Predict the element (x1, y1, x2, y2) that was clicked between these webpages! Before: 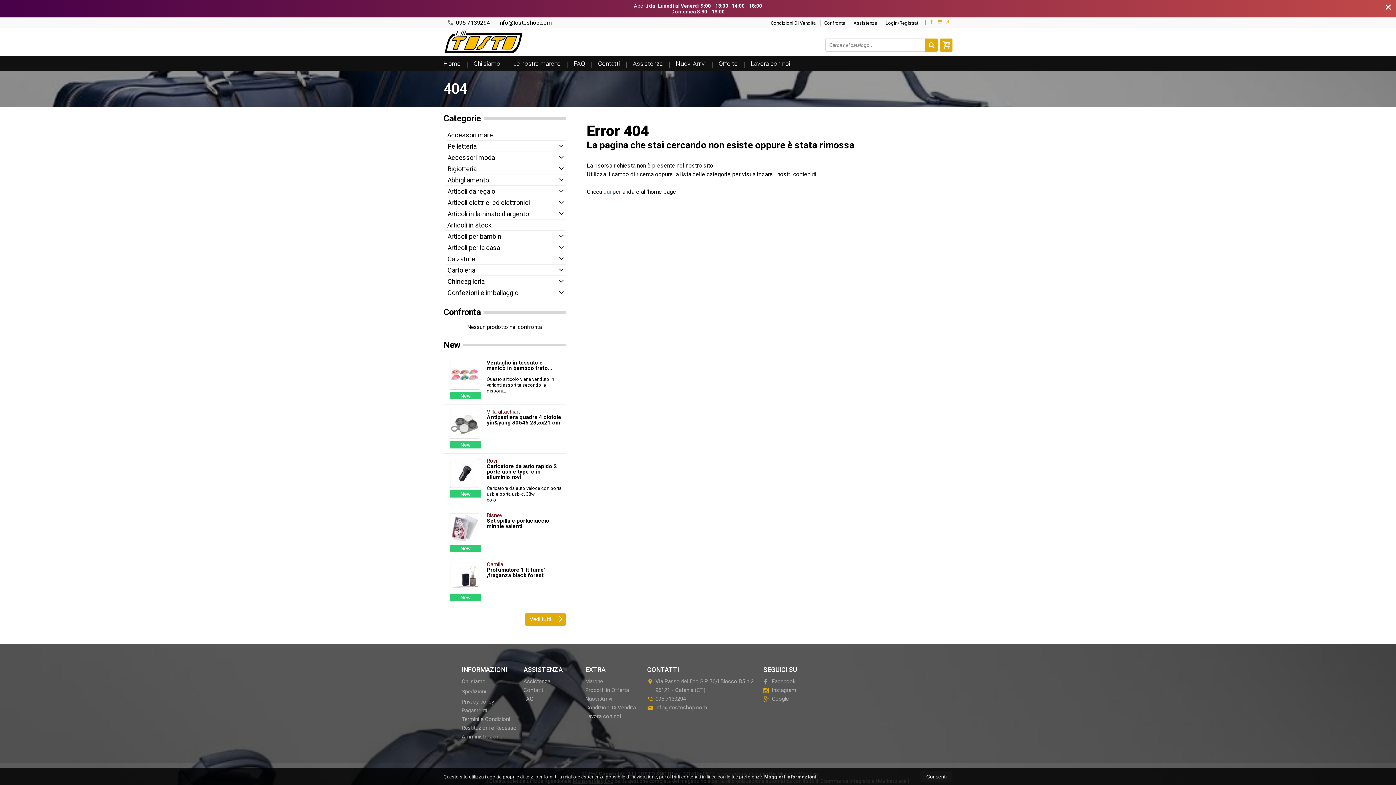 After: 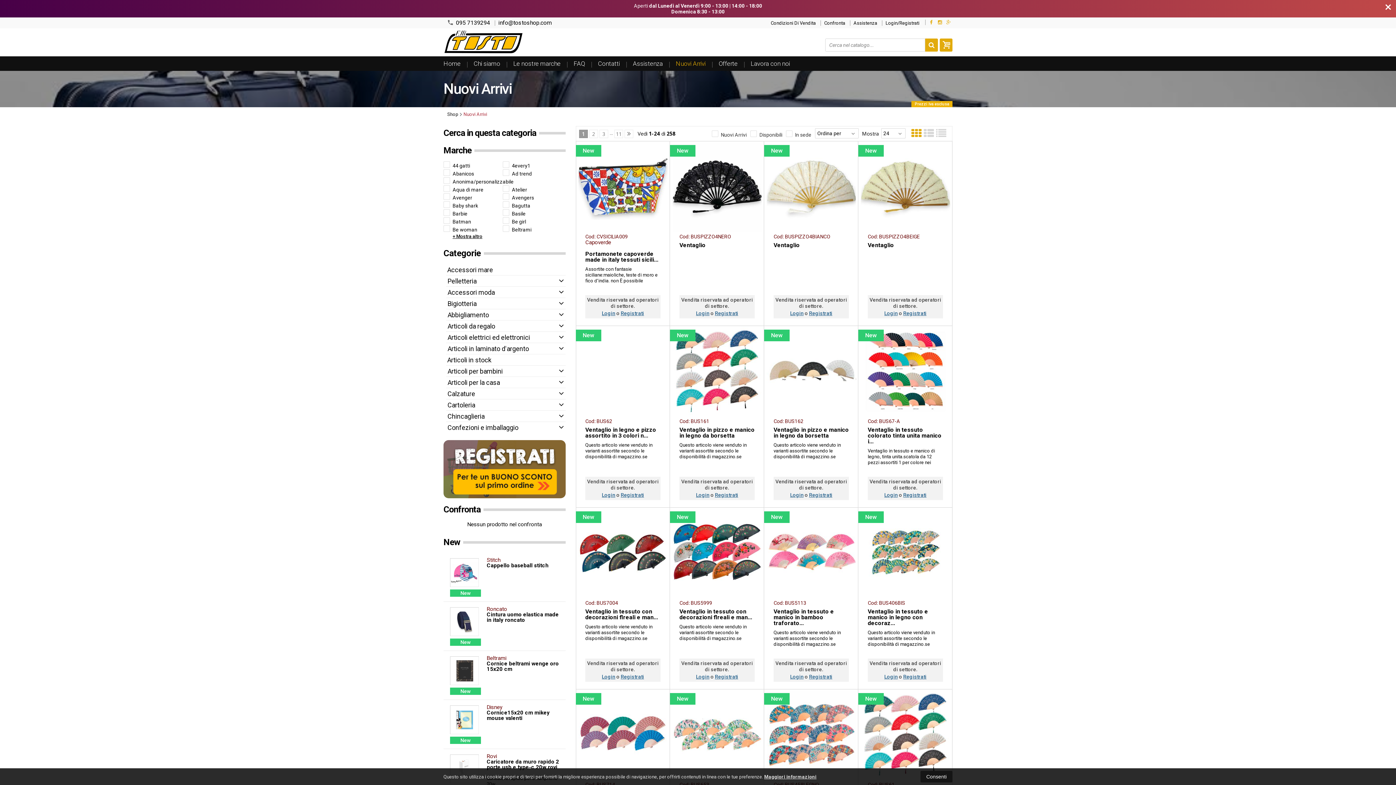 Action: bbox: (525, 613, 565, 626) label: Vedi tutti